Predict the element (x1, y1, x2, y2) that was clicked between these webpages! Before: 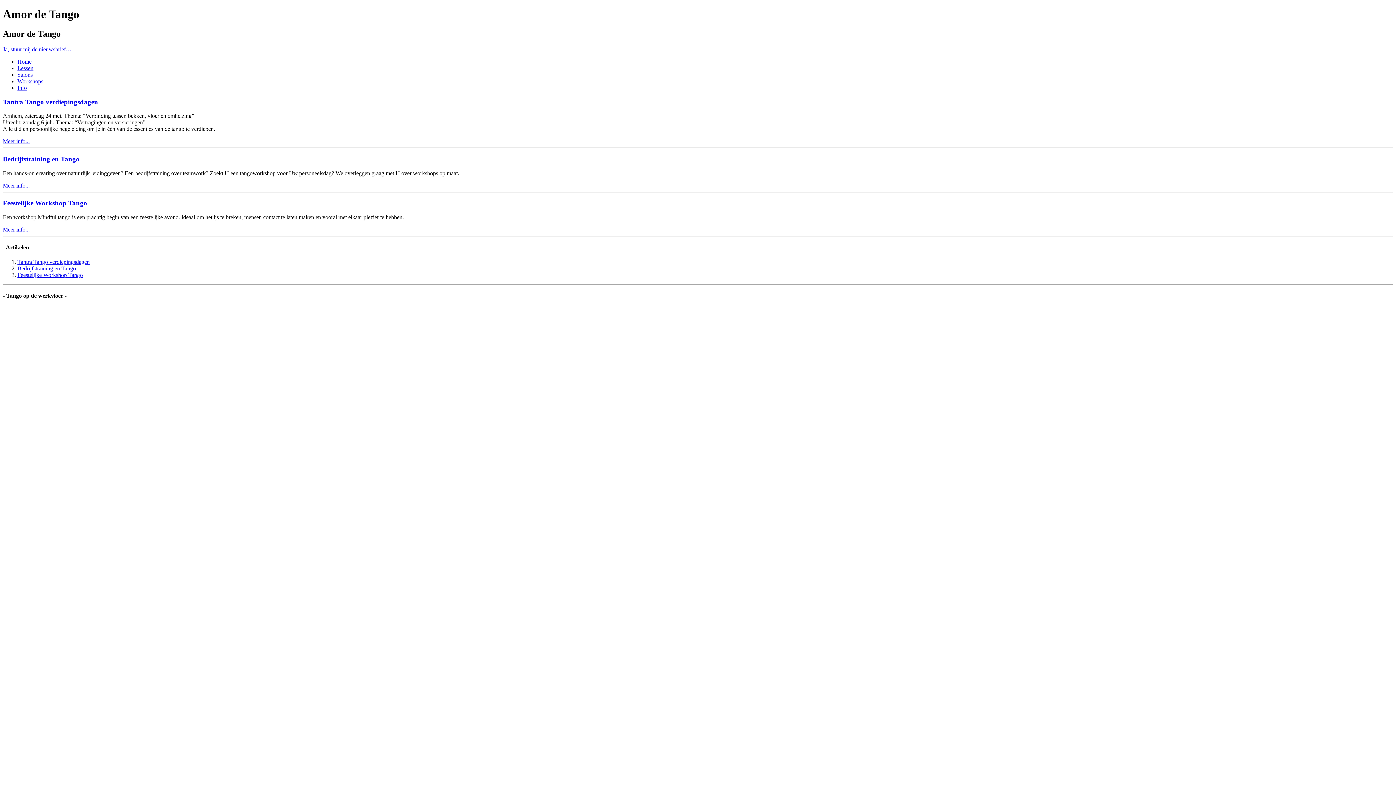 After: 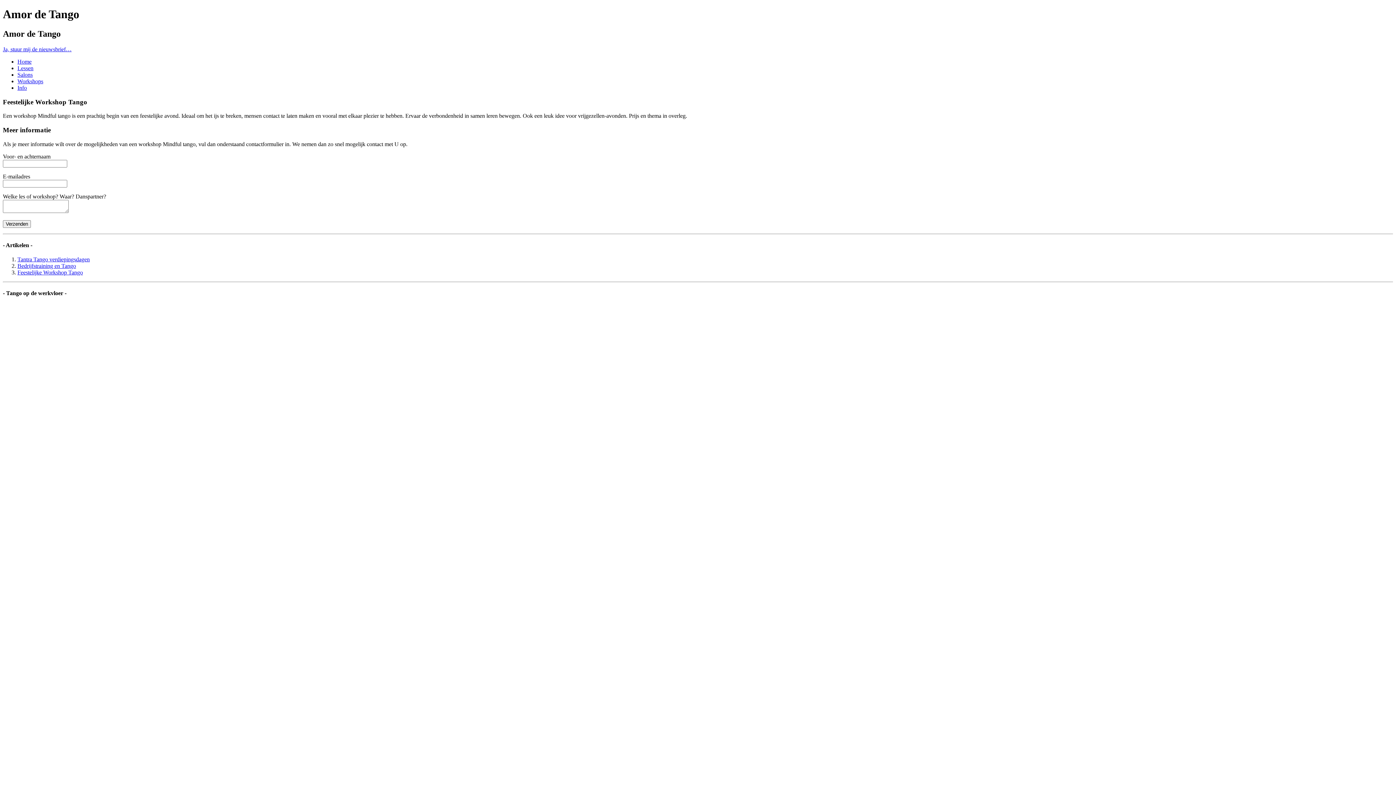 Action: bbox: (17, 271, 82, 278) label: Feestelijke Workshop Tango